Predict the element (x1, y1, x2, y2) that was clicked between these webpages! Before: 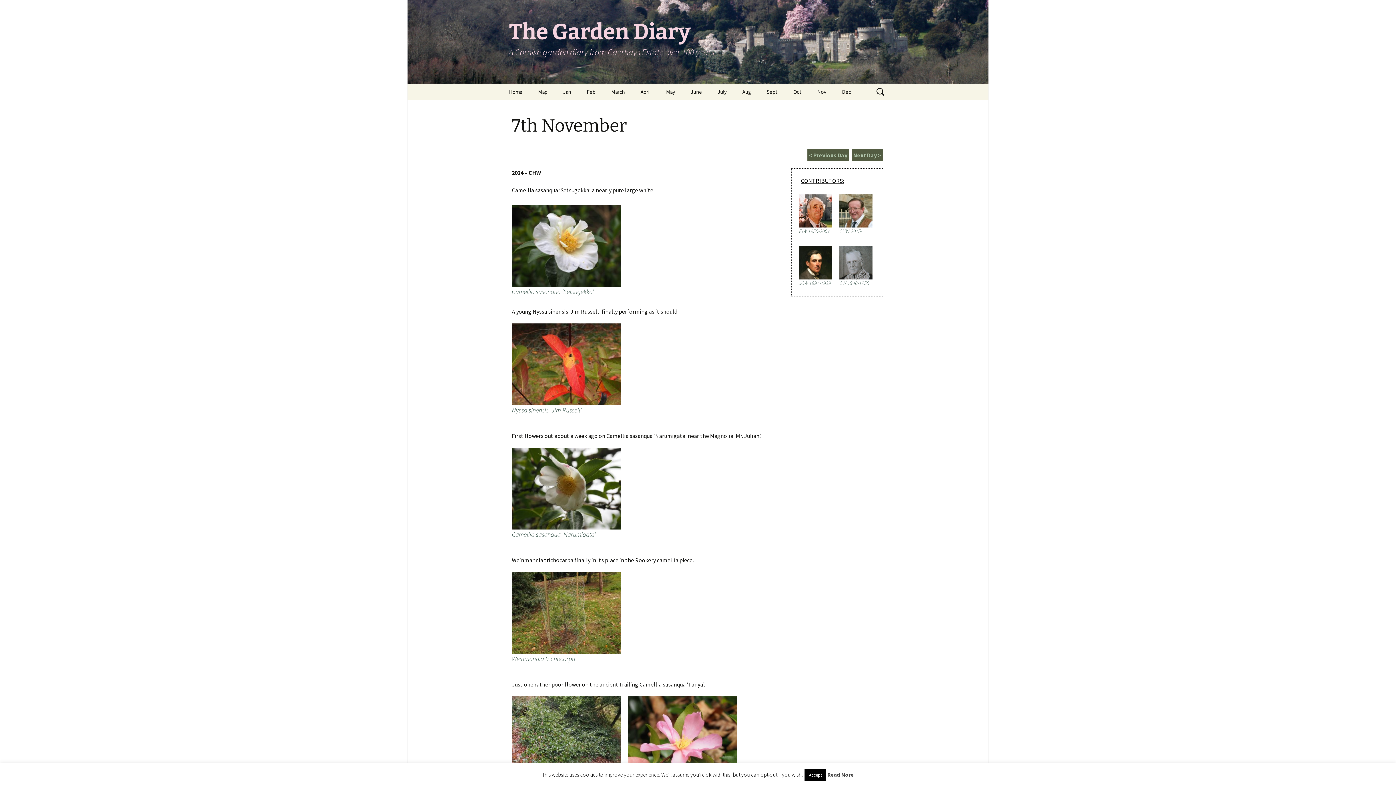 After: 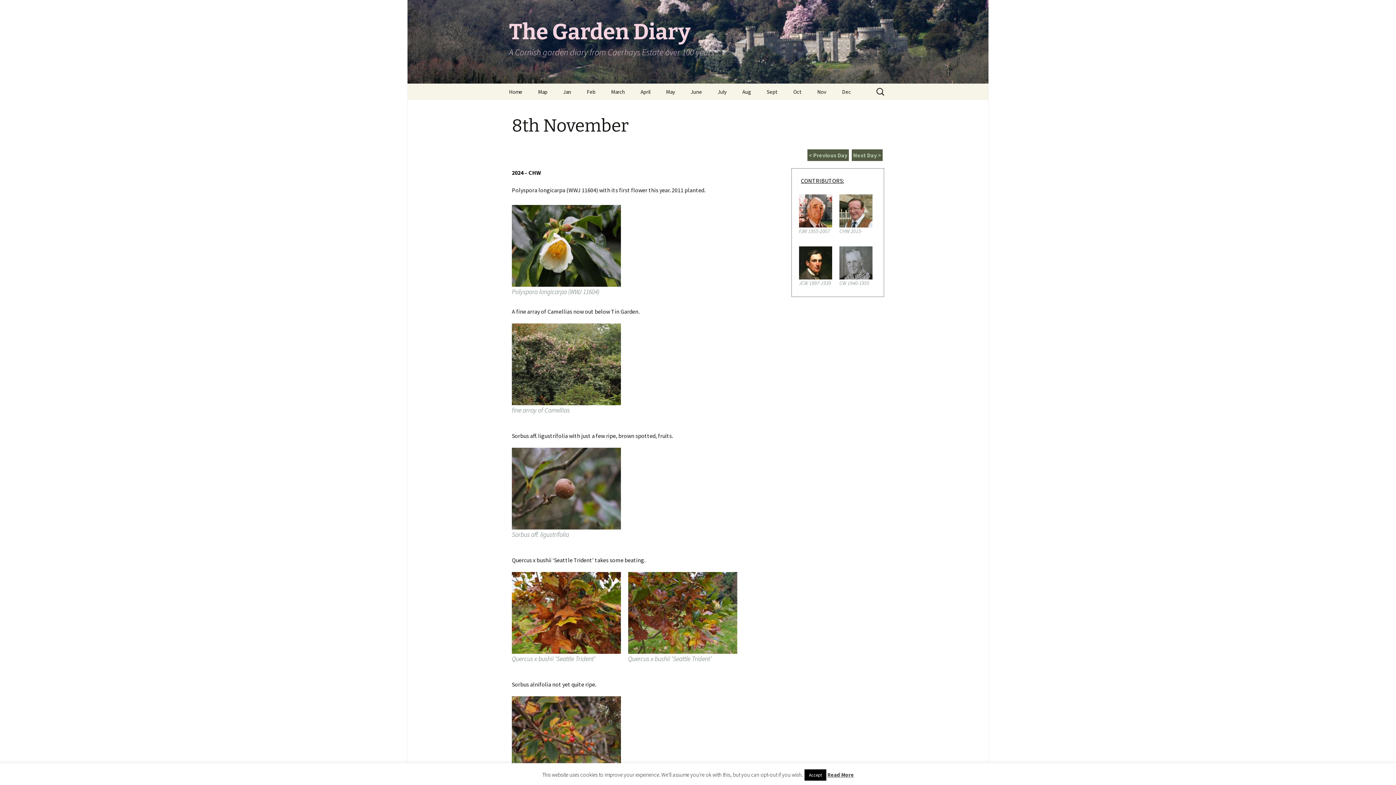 Action: bbox: (852, 149, 882, 161) label: Next Day >